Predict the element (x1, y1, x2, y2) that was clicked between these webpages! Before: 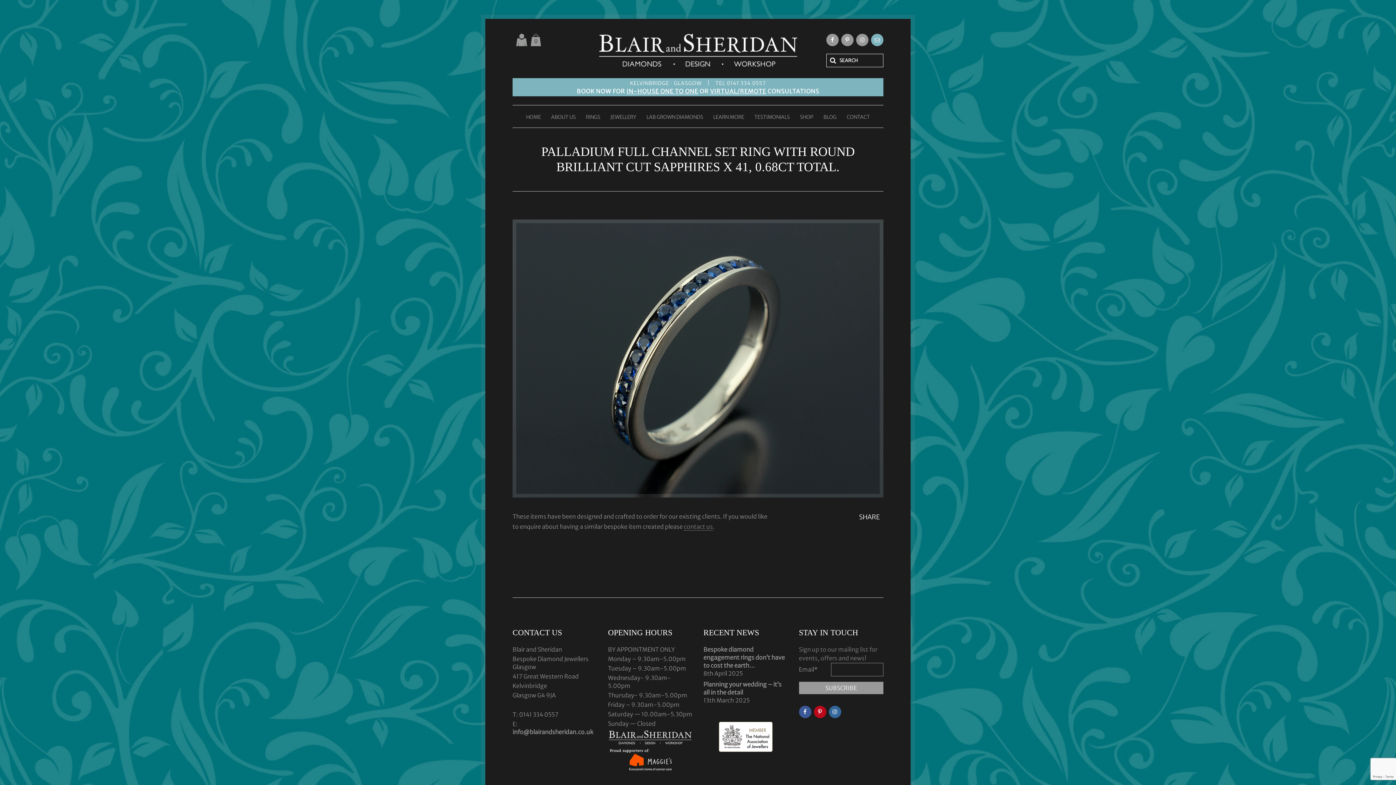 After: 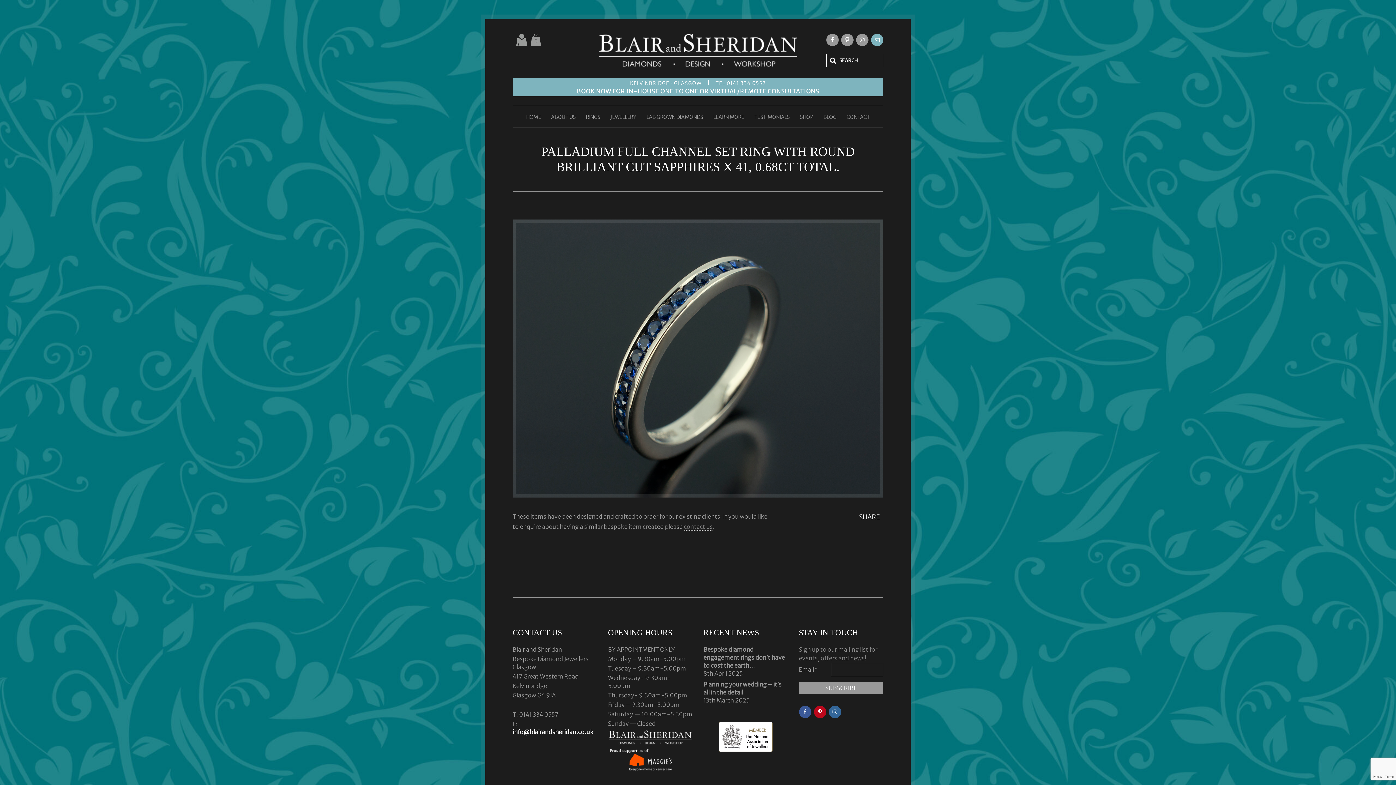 Action: bbox: (512, 728, 593, 736) label: info@blairandsheridan.co.uk